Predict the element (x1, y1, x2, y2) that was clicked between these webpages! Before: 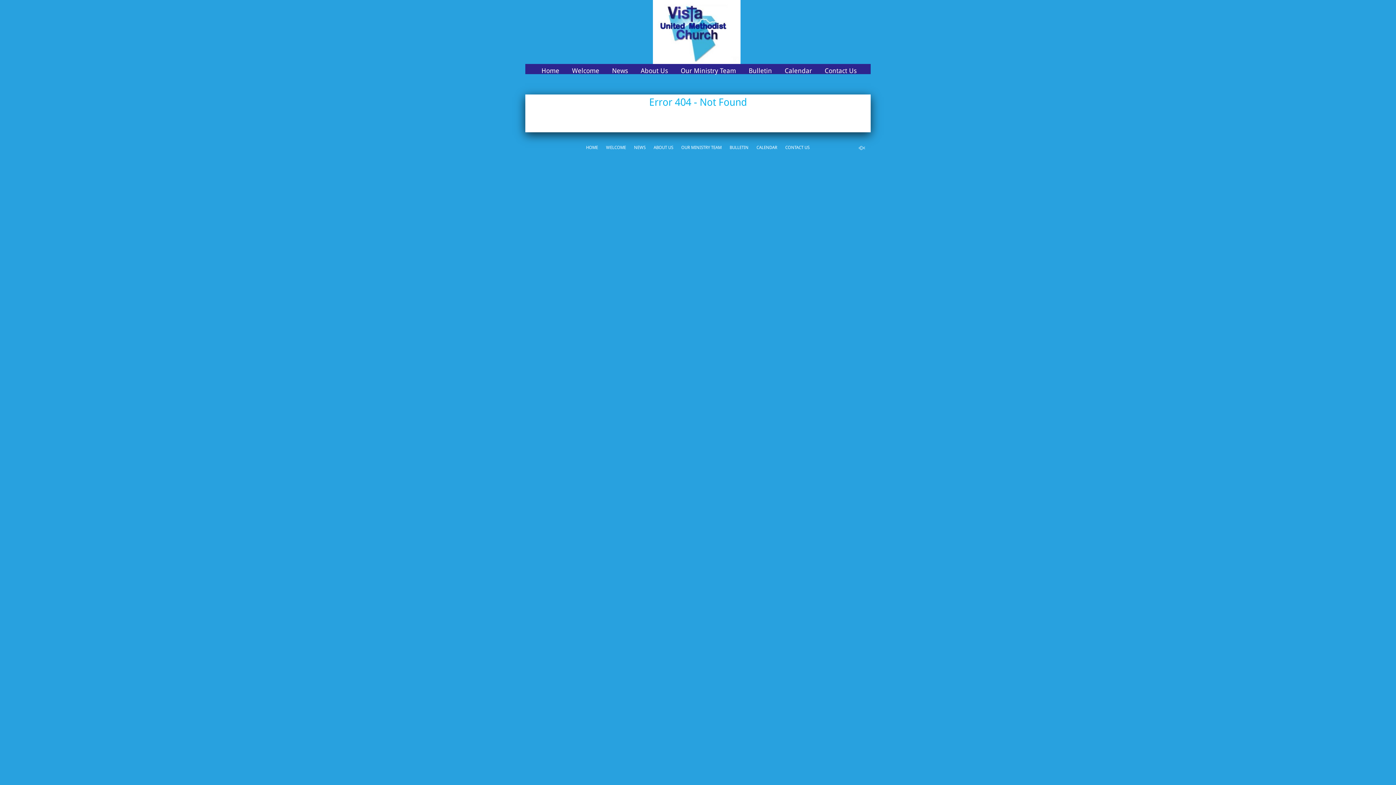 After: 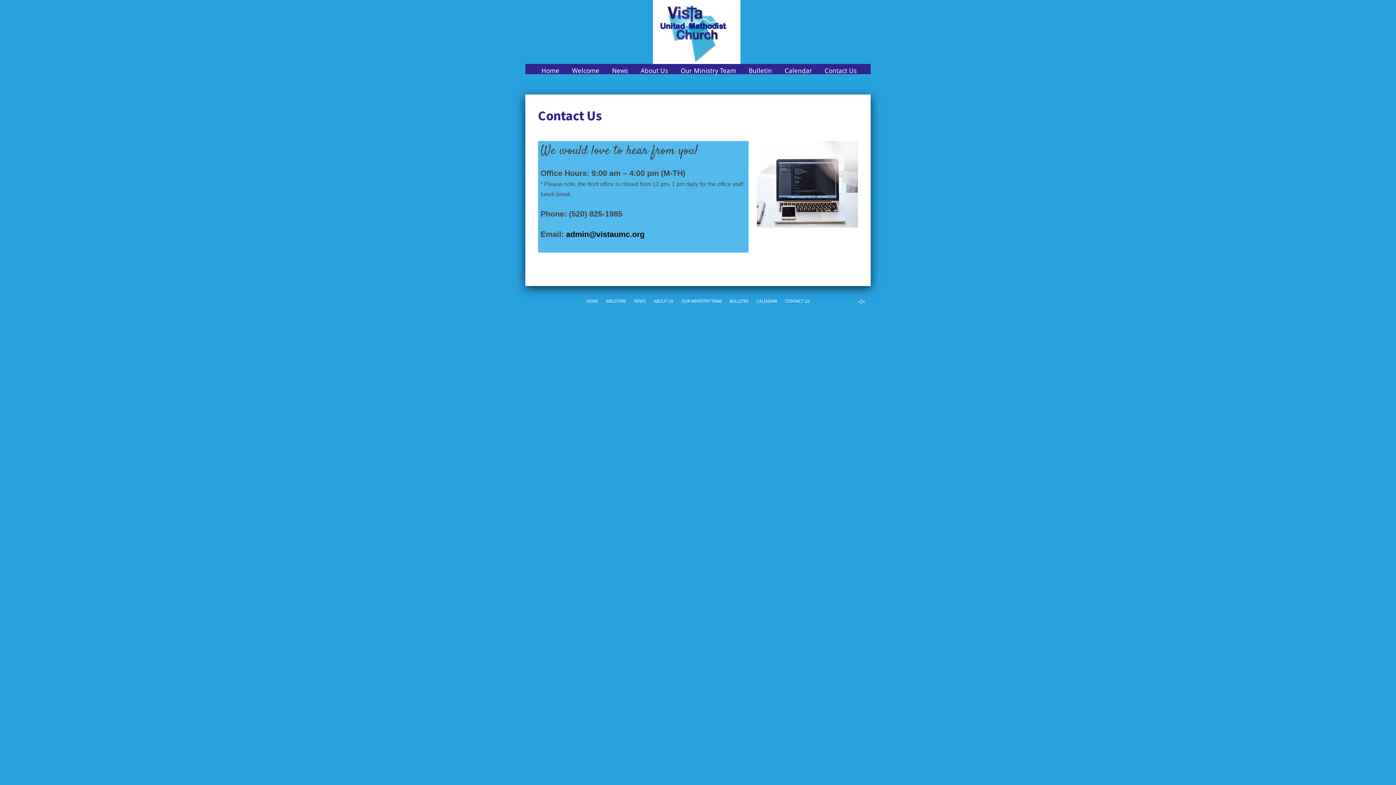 Action: bbox: (819, 66, 862, 77) label: Contact Us